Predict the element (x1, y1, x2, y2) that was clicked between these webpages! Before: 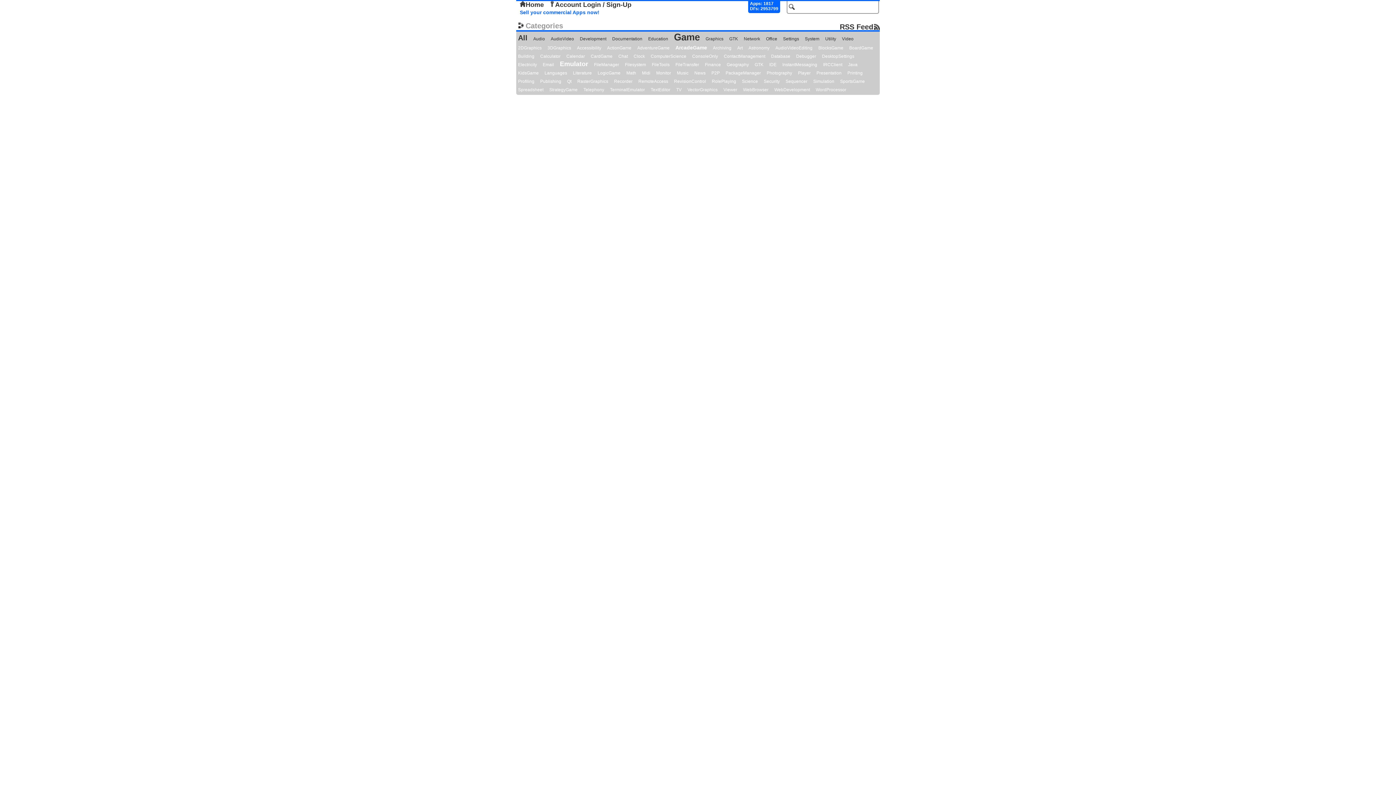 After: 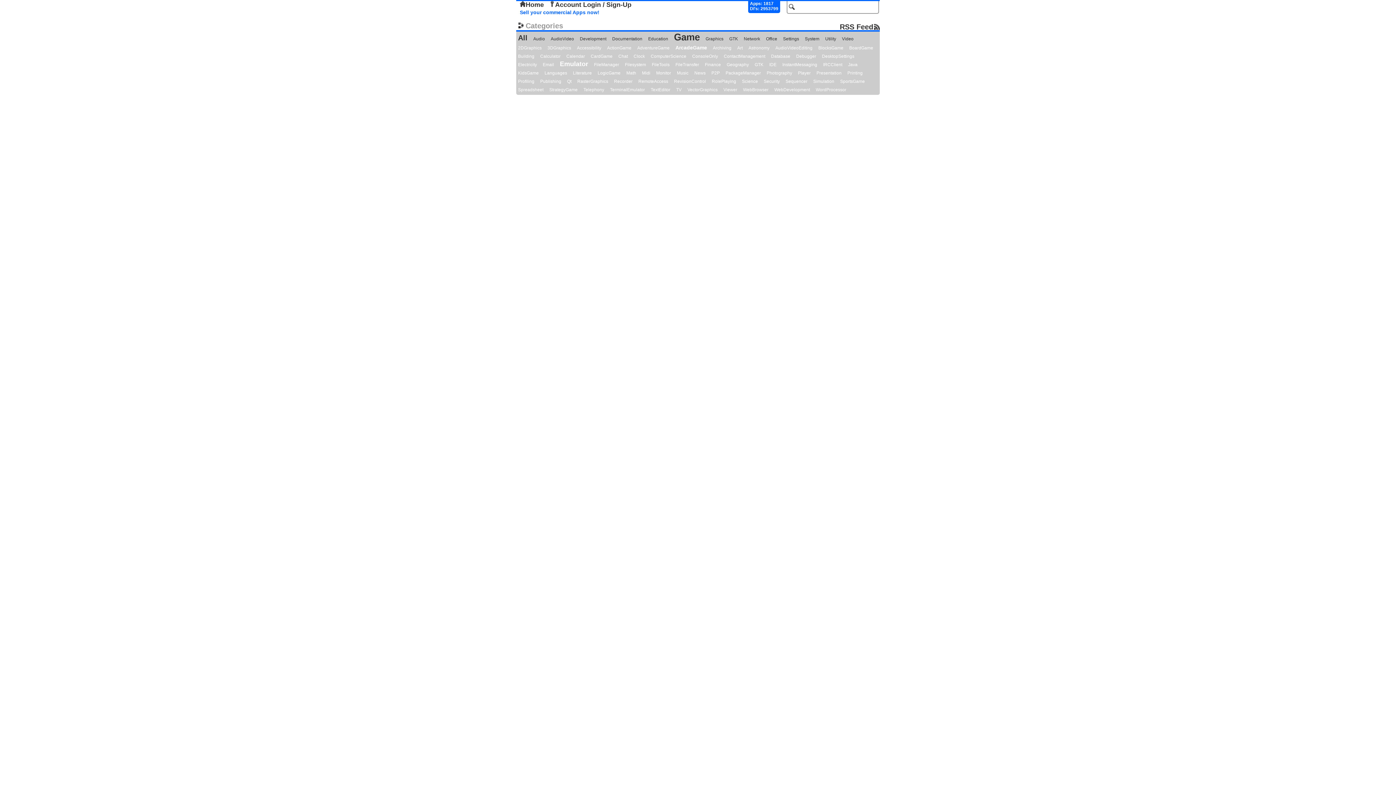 Action: bbox: (542, 68, 569, 77) label: Languages